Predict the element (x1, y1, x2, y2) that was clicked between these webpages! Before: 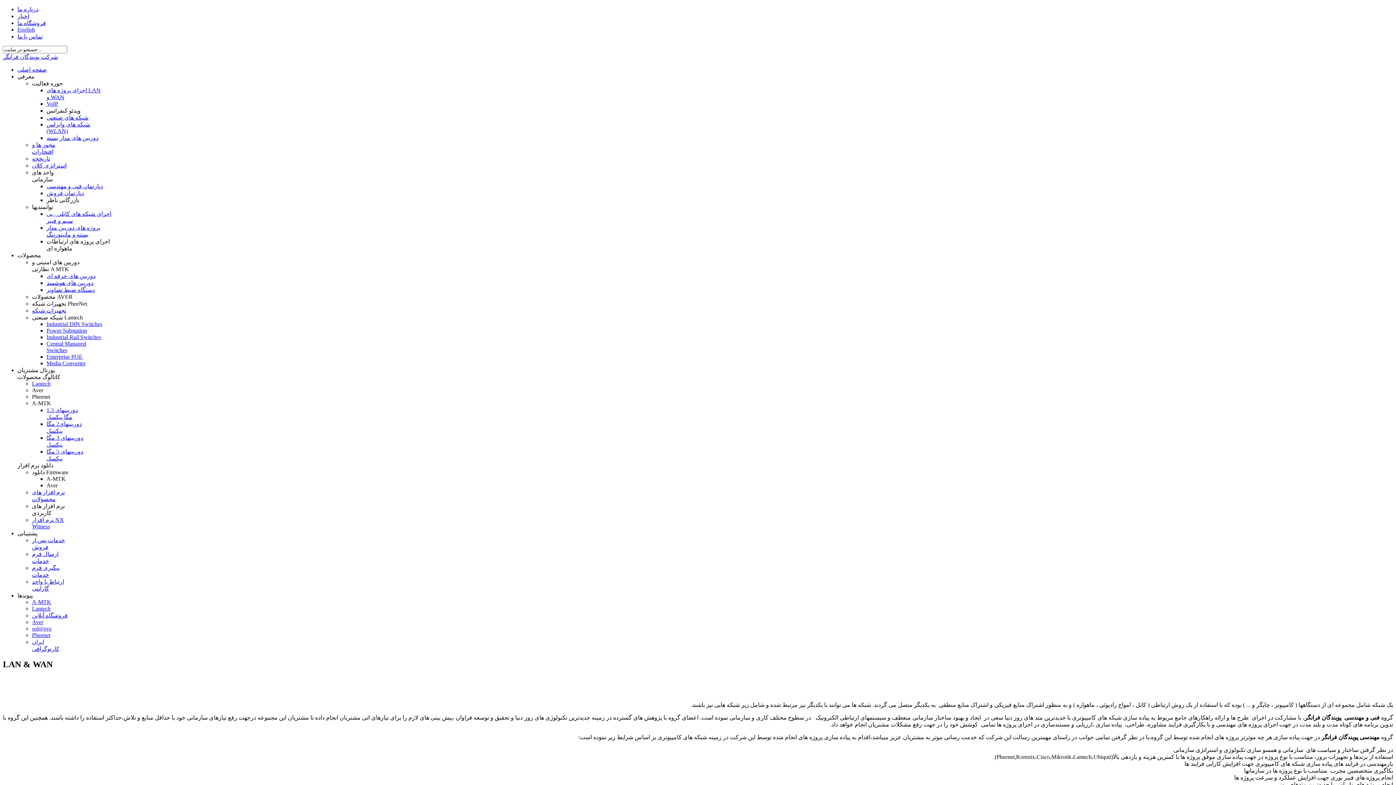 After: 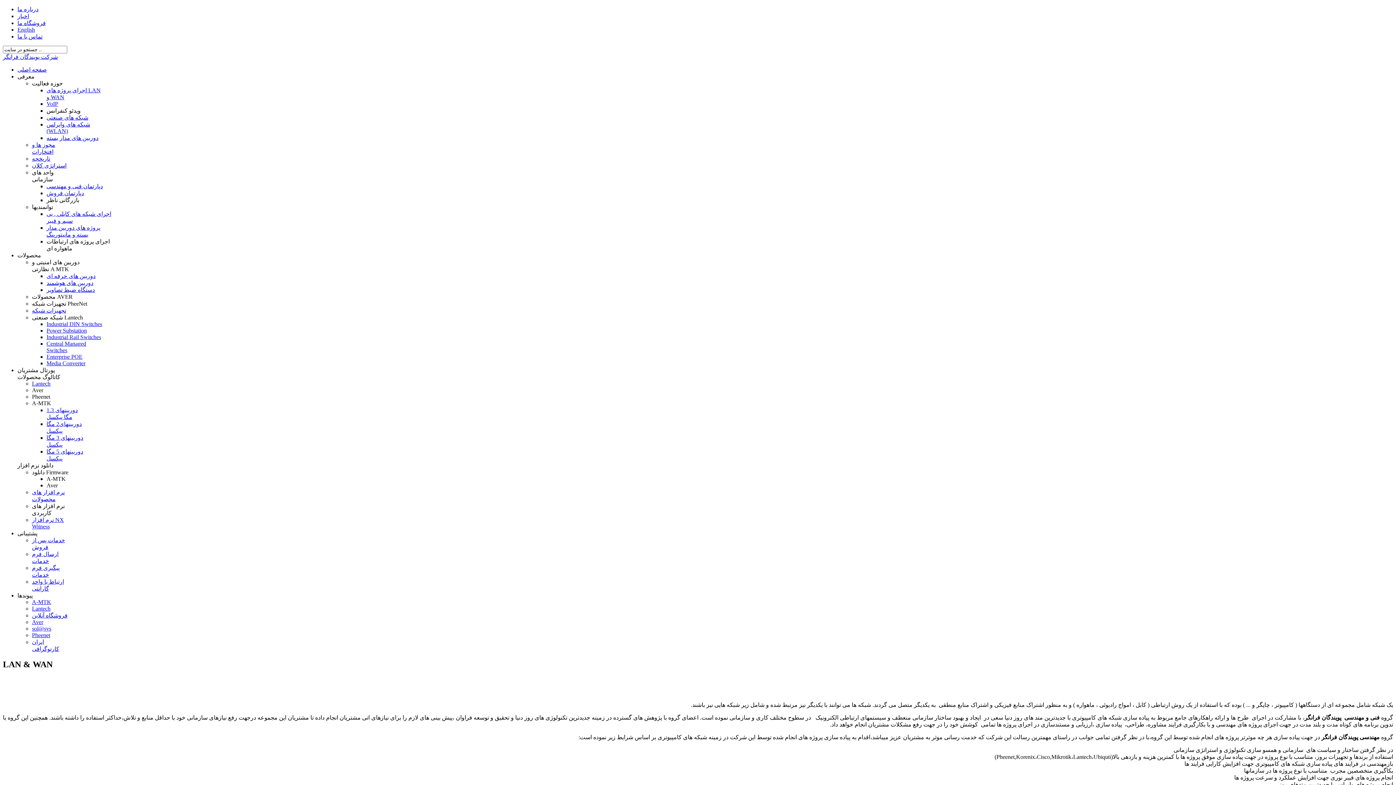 Action: bbox: (32, 599, 51, 605) label: A-MTK